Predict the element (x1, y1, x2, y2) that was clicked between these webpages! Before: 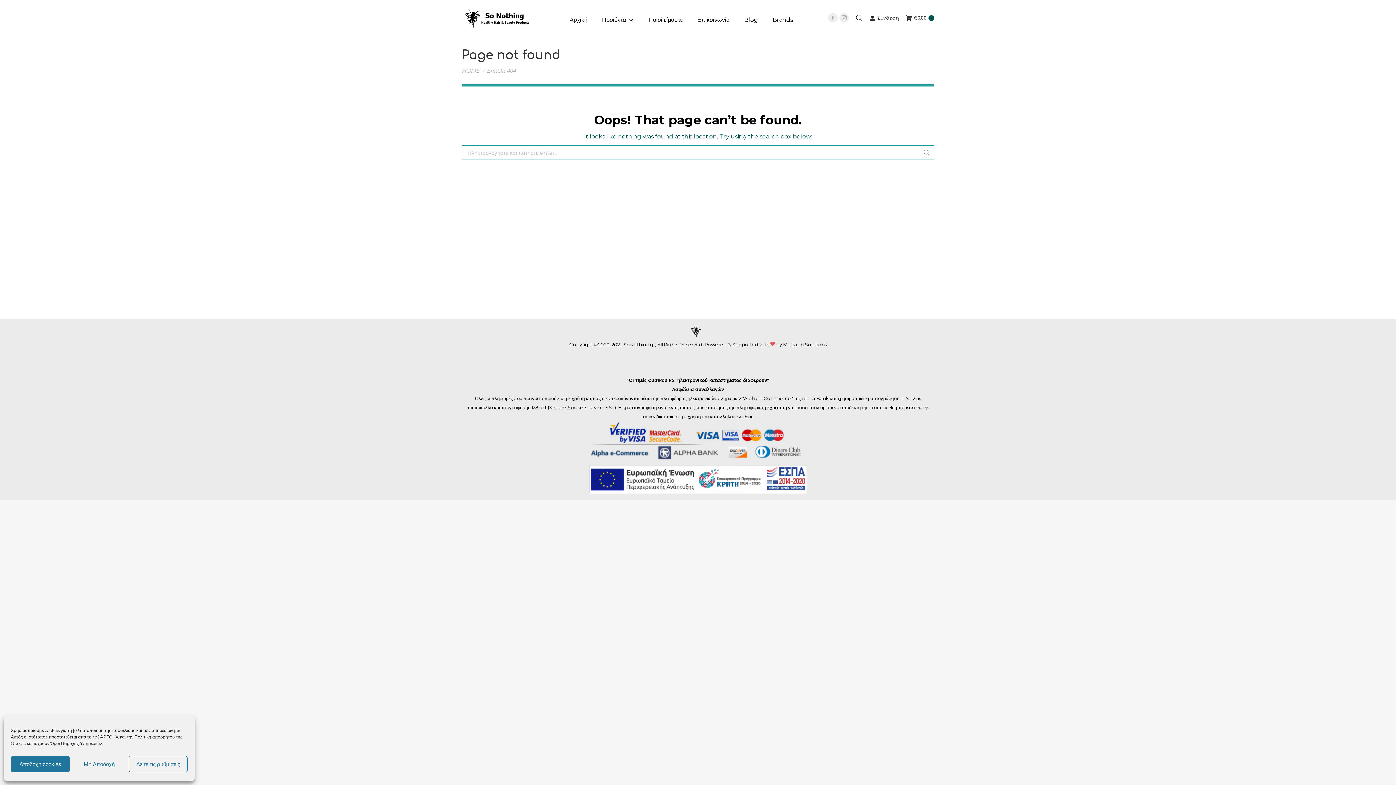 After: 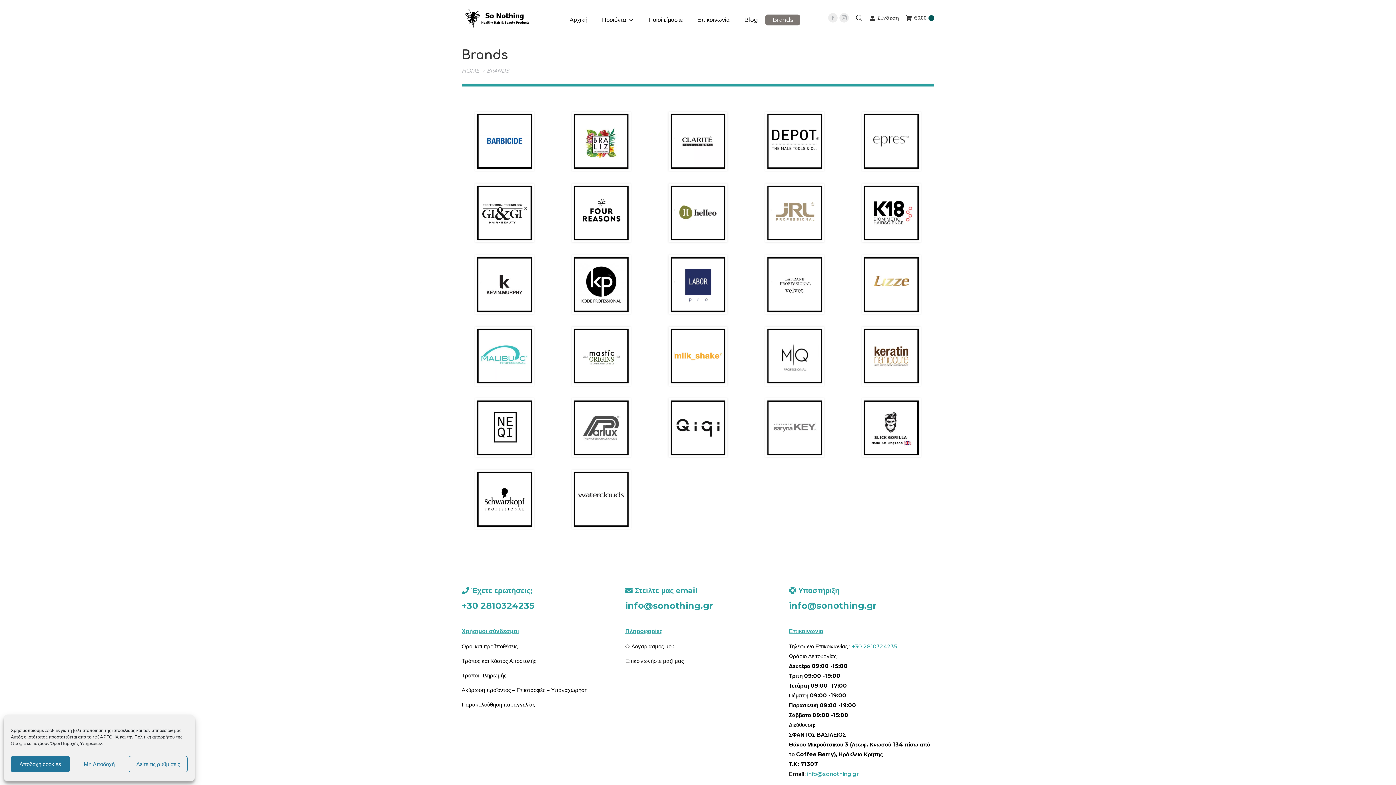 Action: label: Brands bbox: (765, 14, 800, 25)